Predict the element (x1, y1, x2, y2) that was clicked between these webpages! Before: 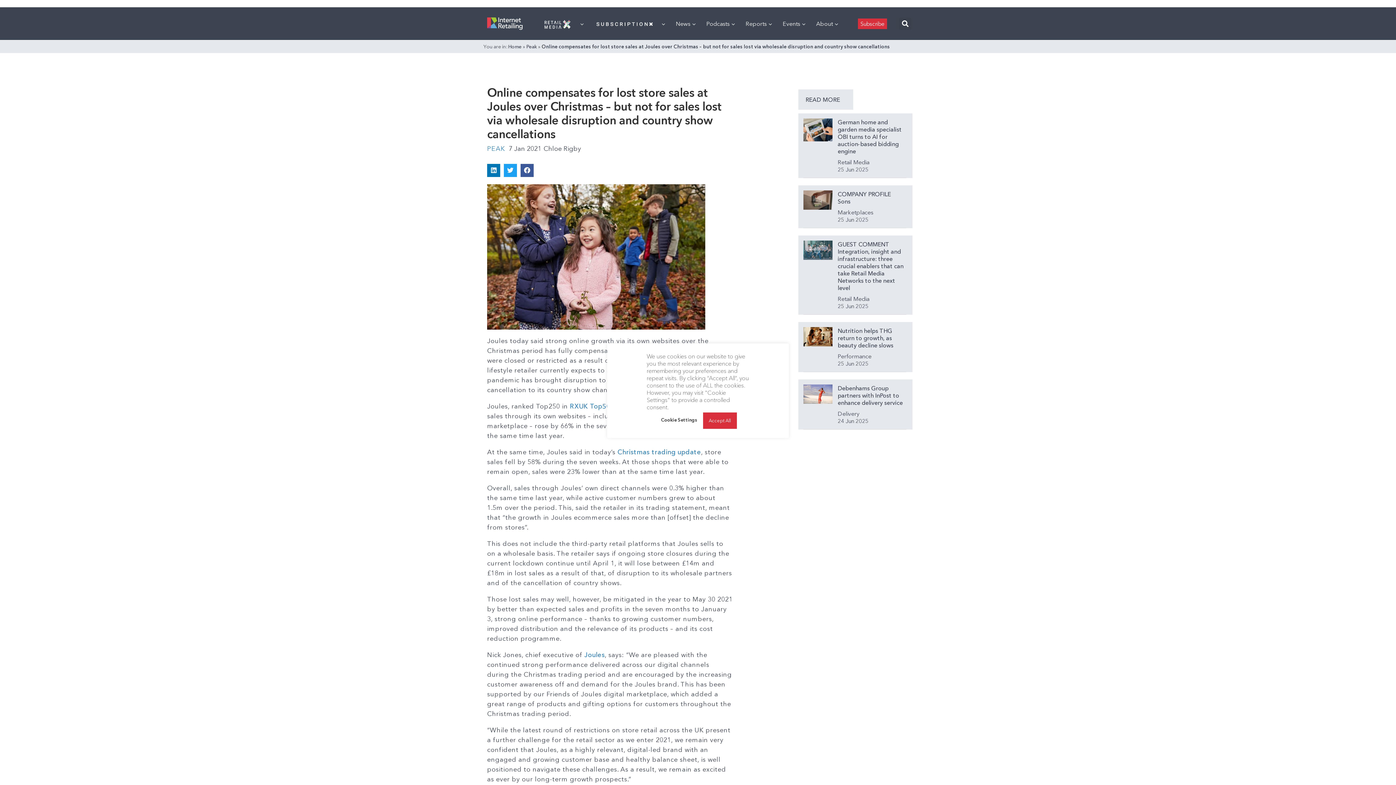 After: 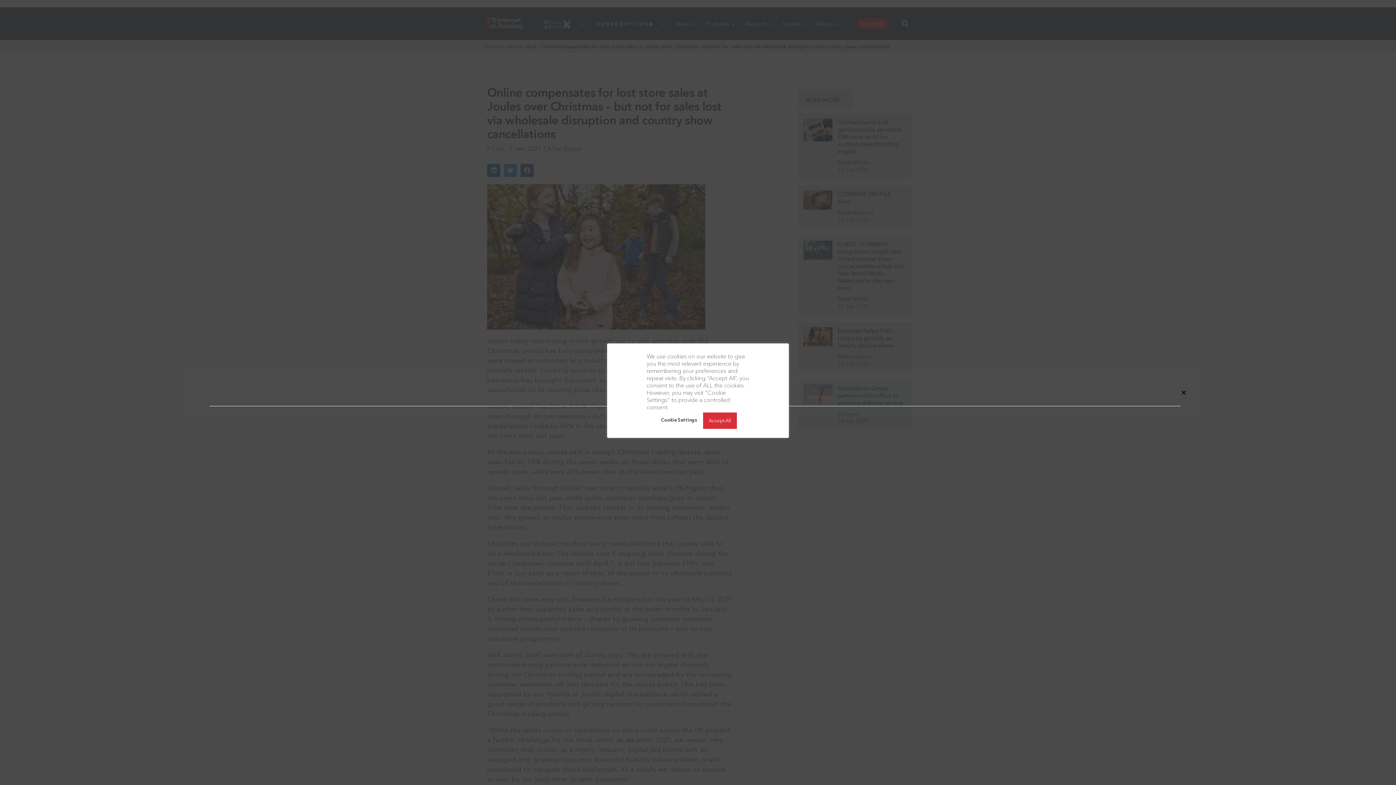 Action: bbox: (899, 17, 911, 29) label: Search